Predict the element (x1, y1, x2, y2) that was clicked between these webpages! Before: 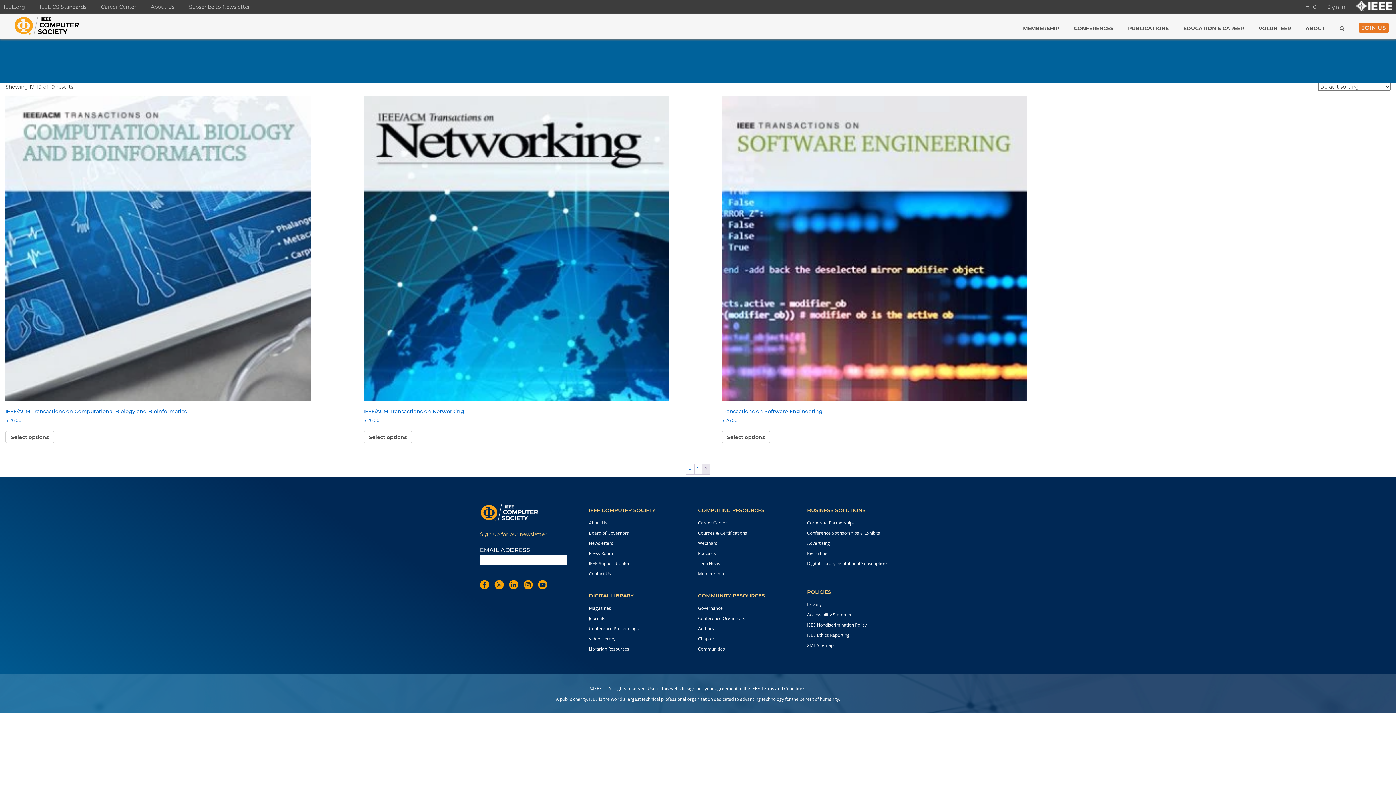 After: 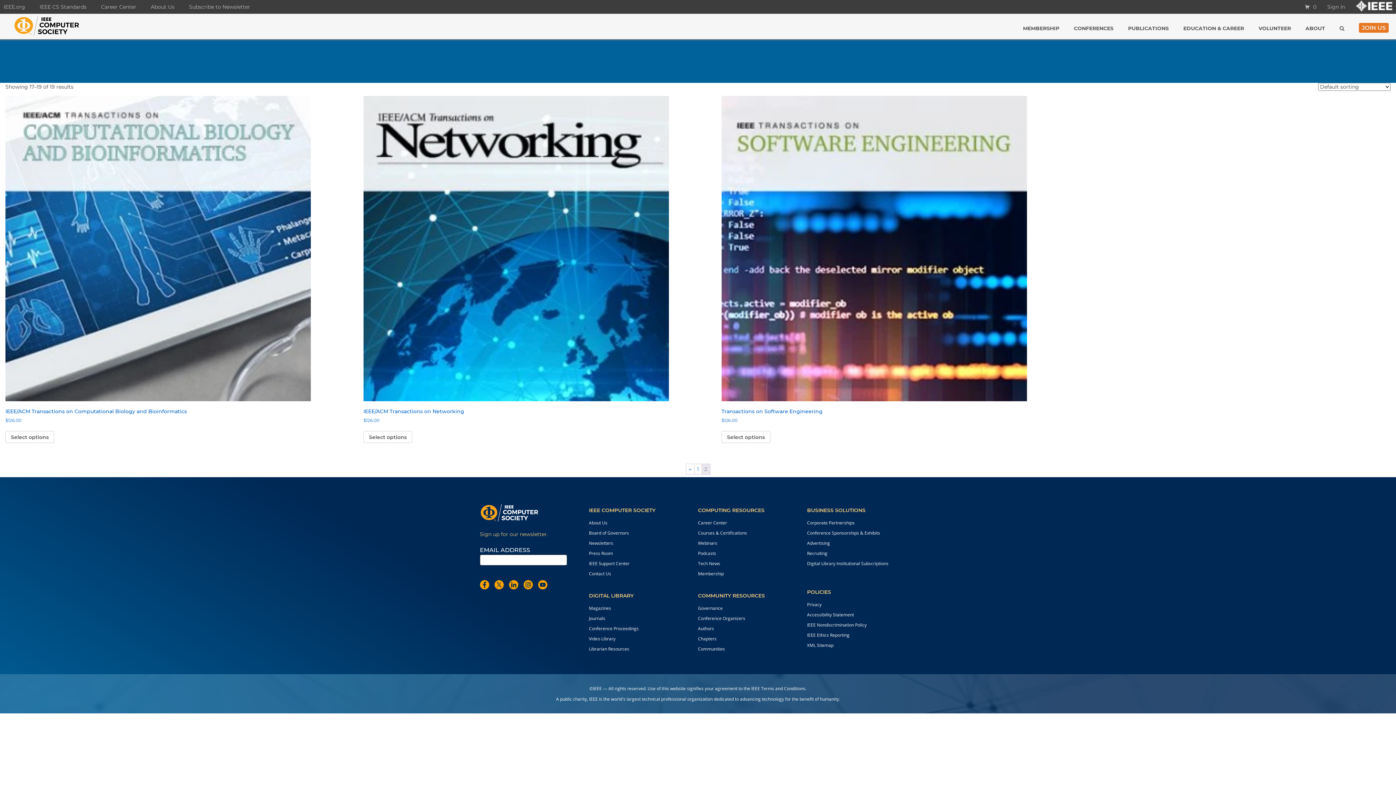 Action: bbox: (480, 581, 489, 587)